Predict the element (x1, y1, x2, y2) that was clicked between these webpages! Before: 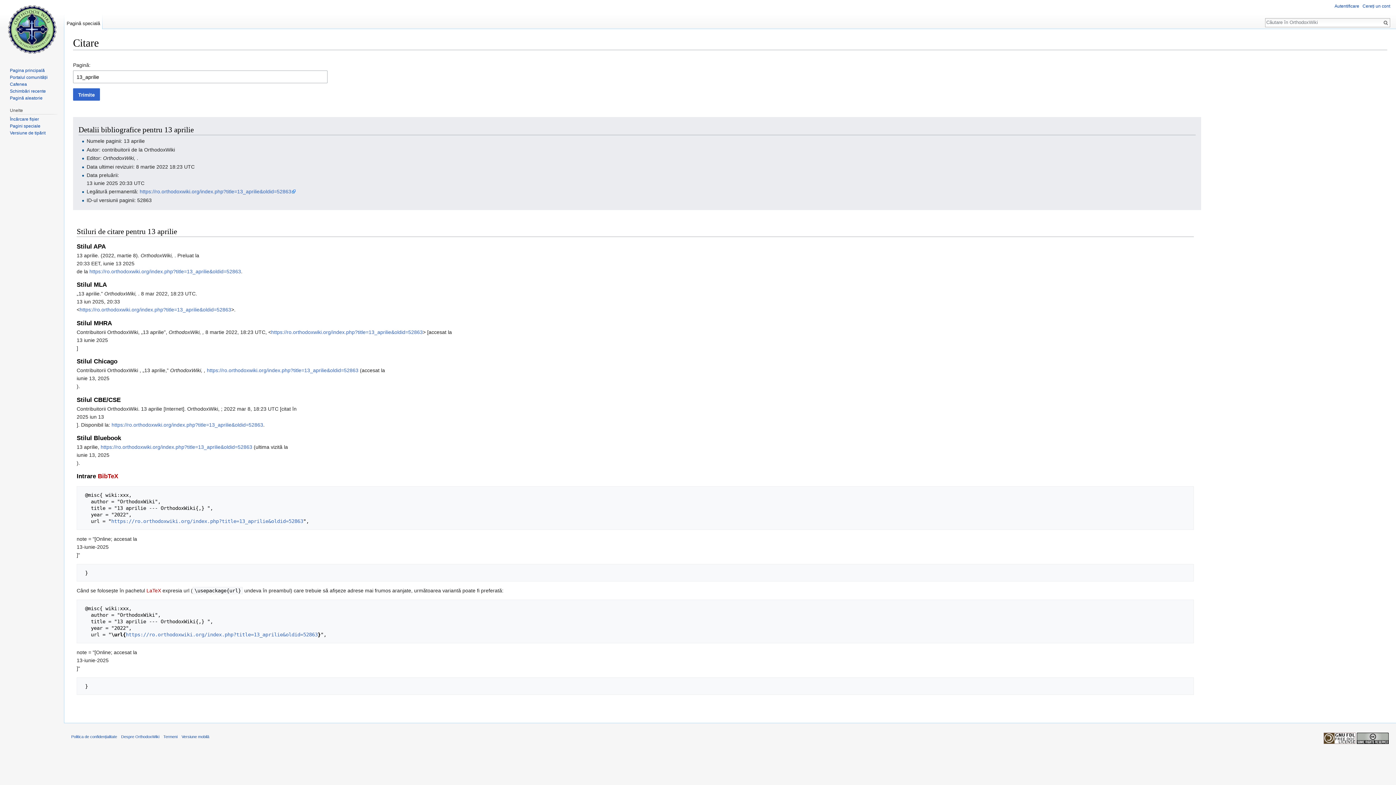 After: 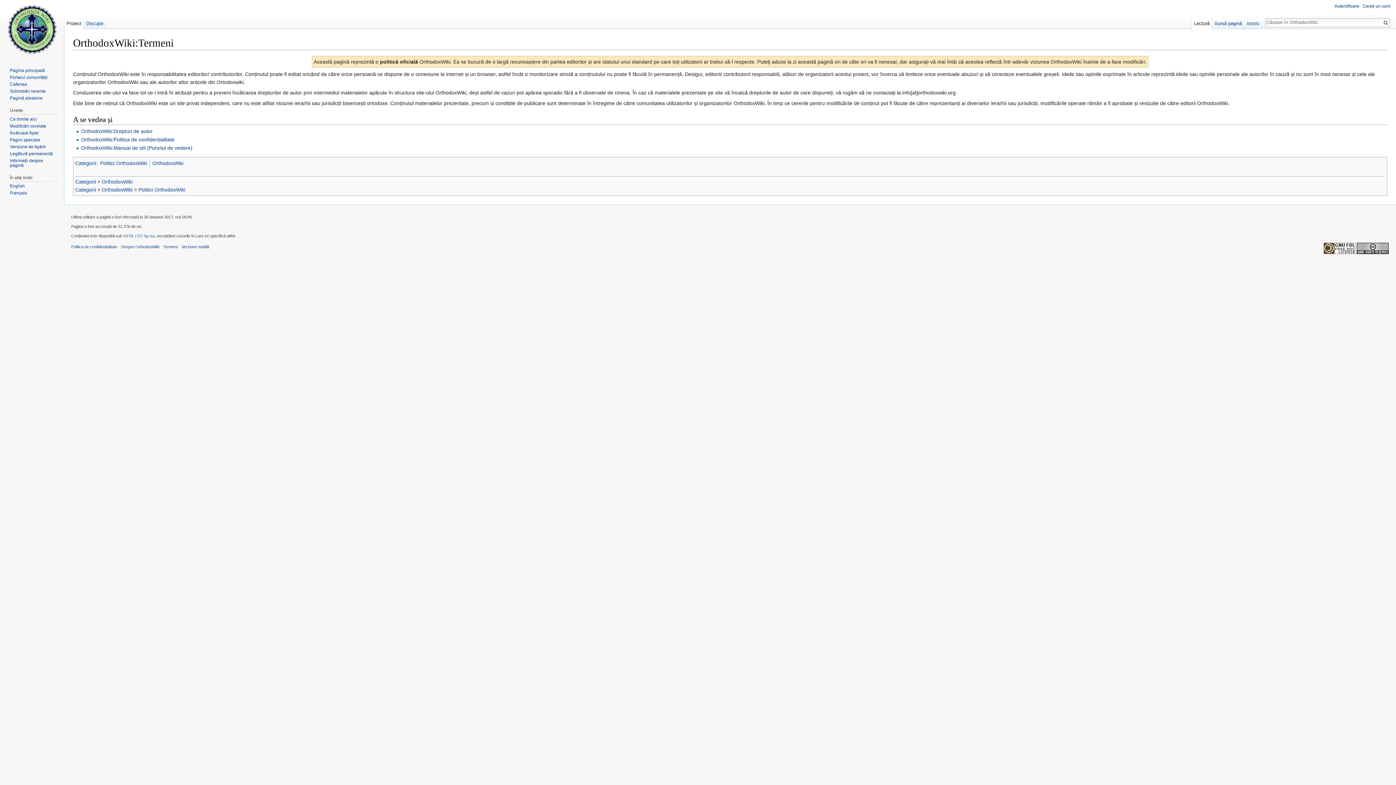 Action: bbox: (163, 734, 177, 739) label: Termeni